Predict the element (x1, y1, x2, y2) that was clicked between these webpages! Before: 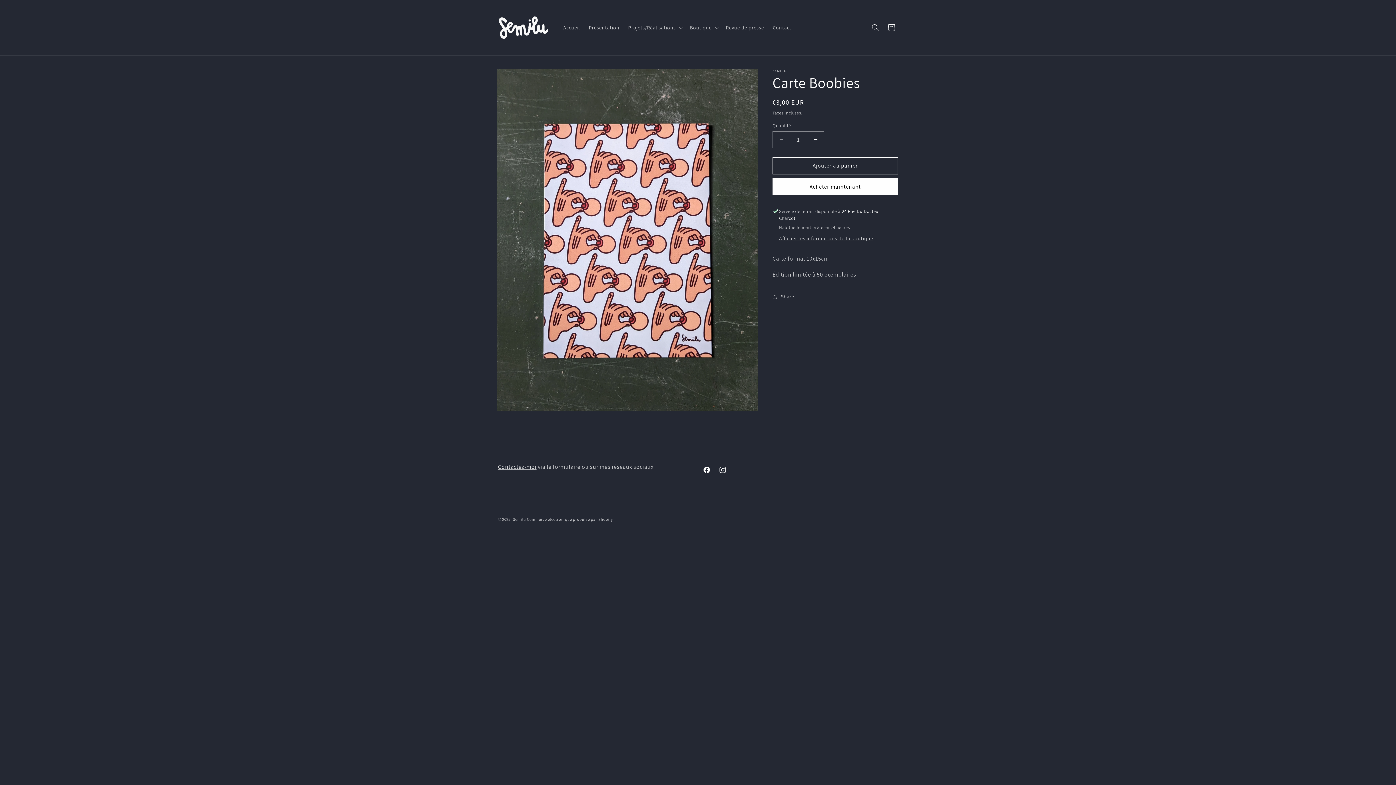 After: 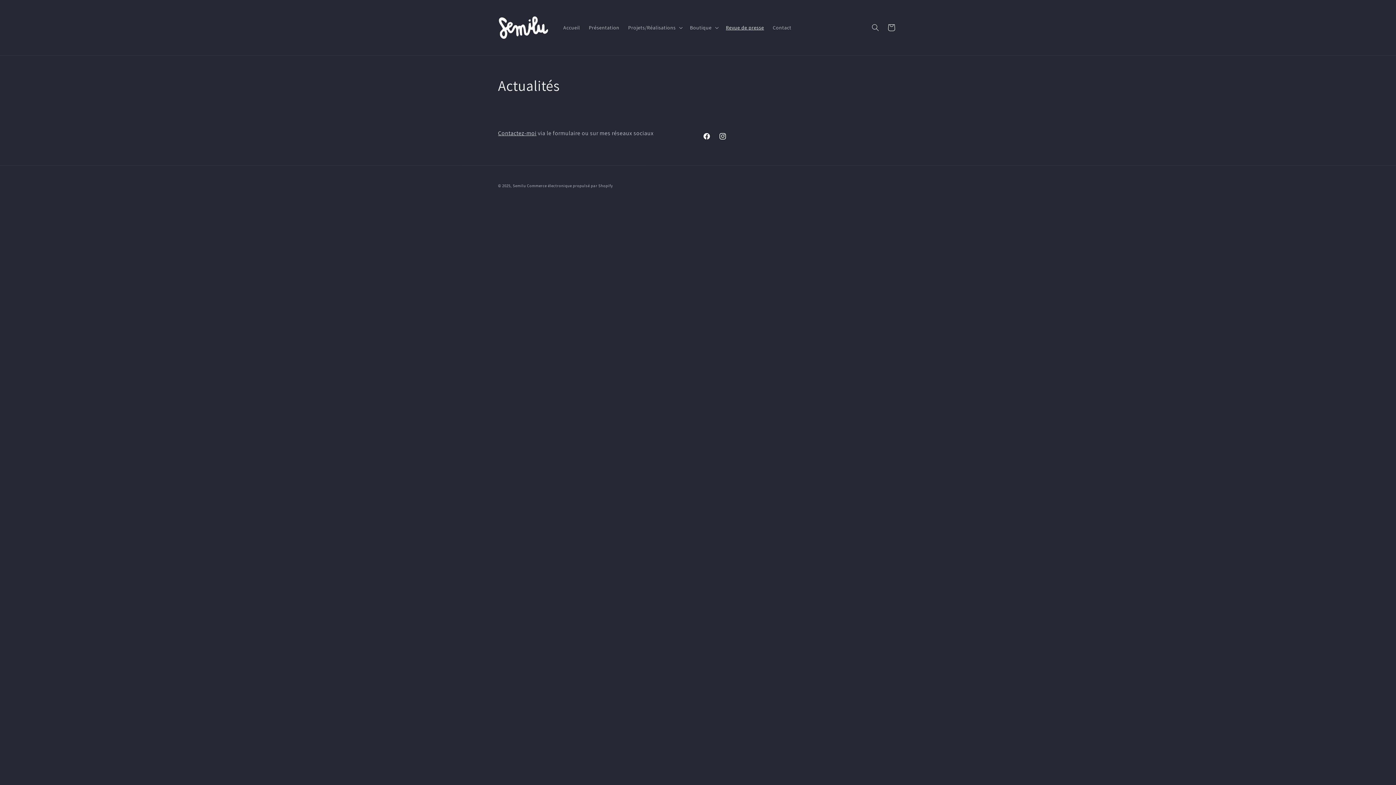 Action: label: Revue de presse bbox: (721, 19, 768, 35)